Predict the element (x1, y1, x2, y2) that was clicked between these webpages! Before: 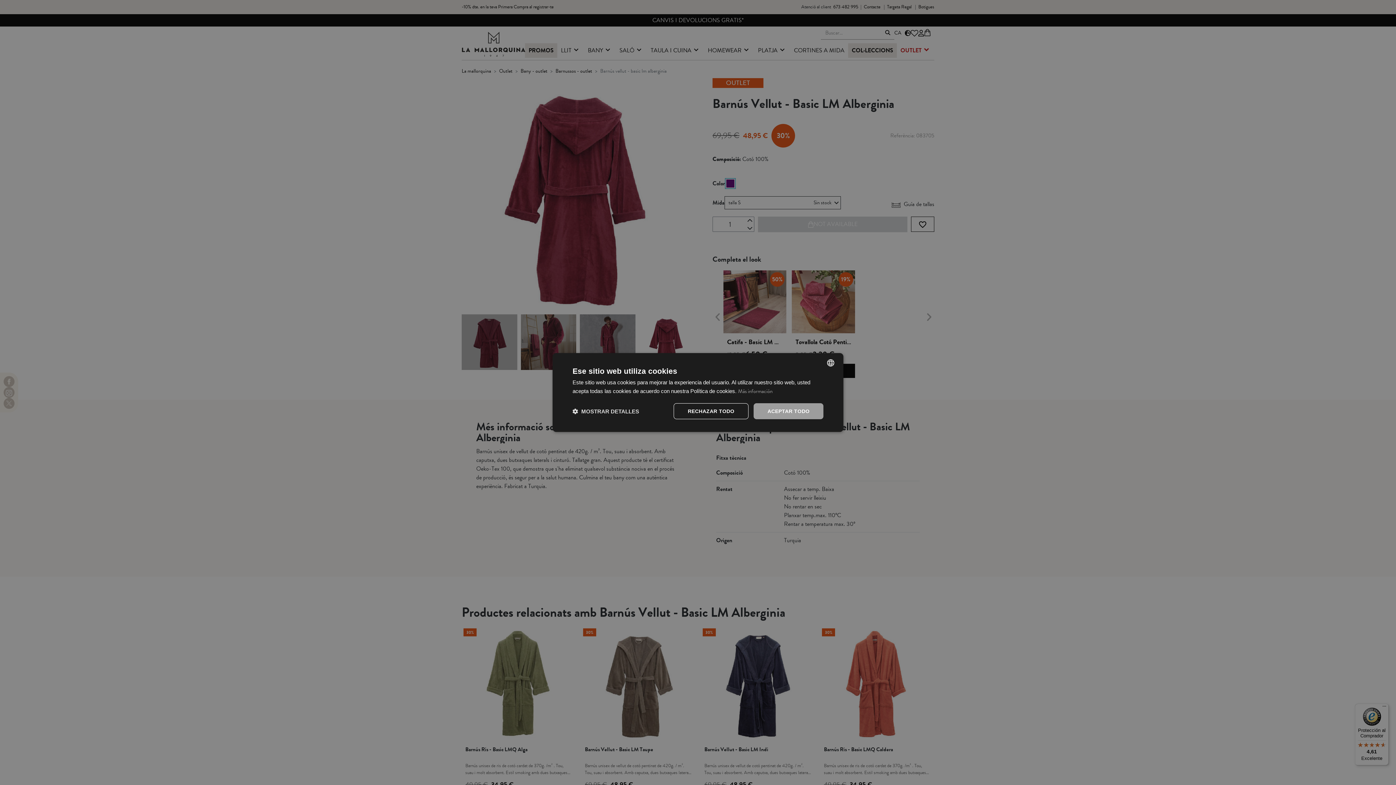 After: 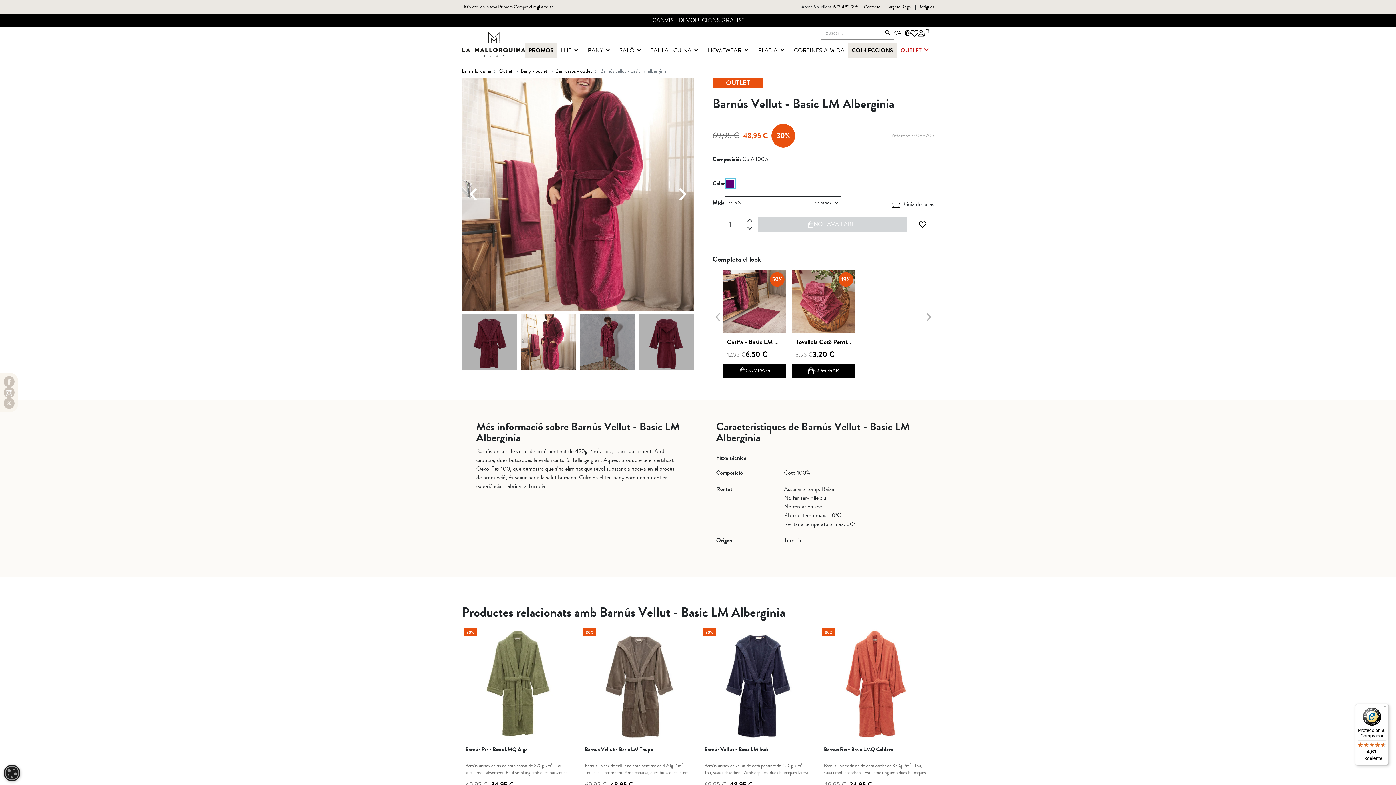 Action: bbox: (673, 403, 748, 419) label: RECHAZAR TODO